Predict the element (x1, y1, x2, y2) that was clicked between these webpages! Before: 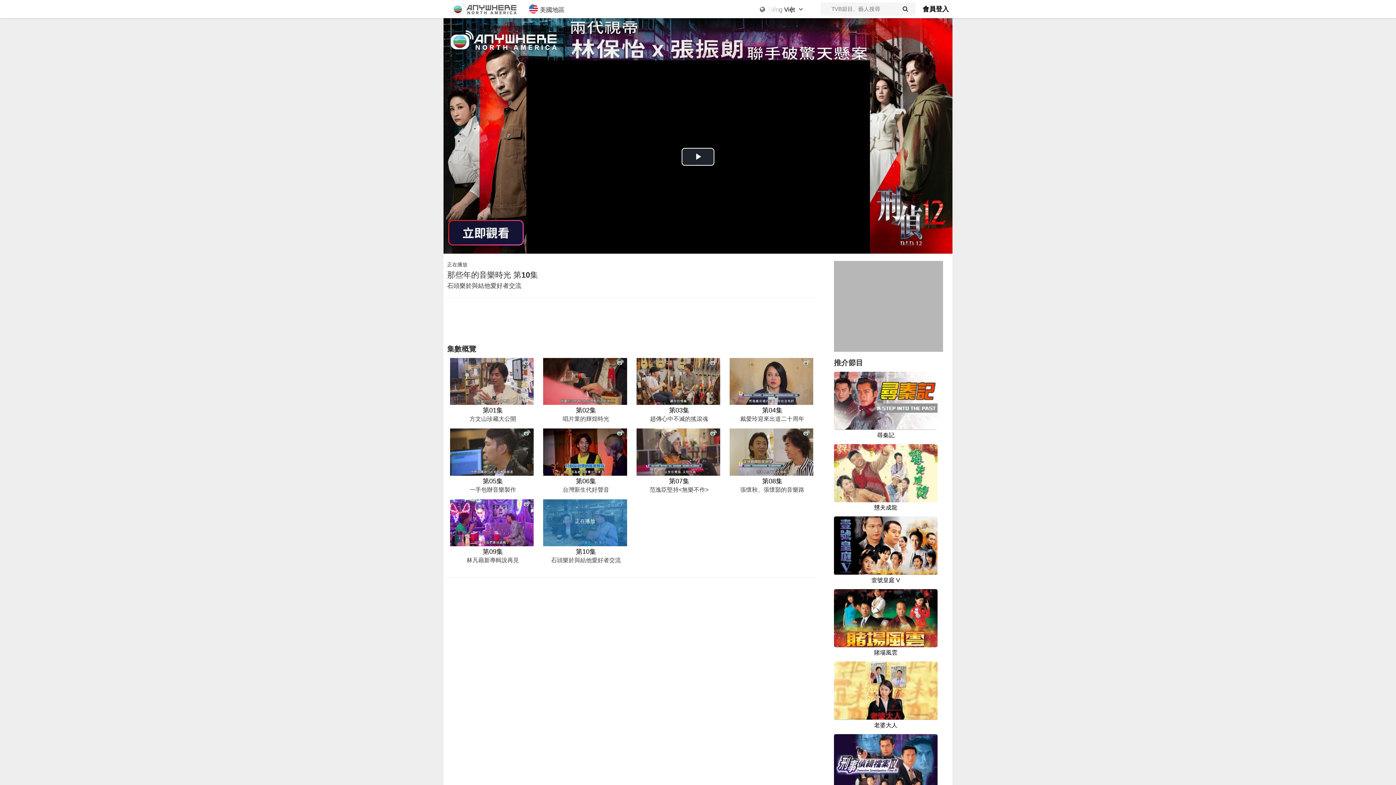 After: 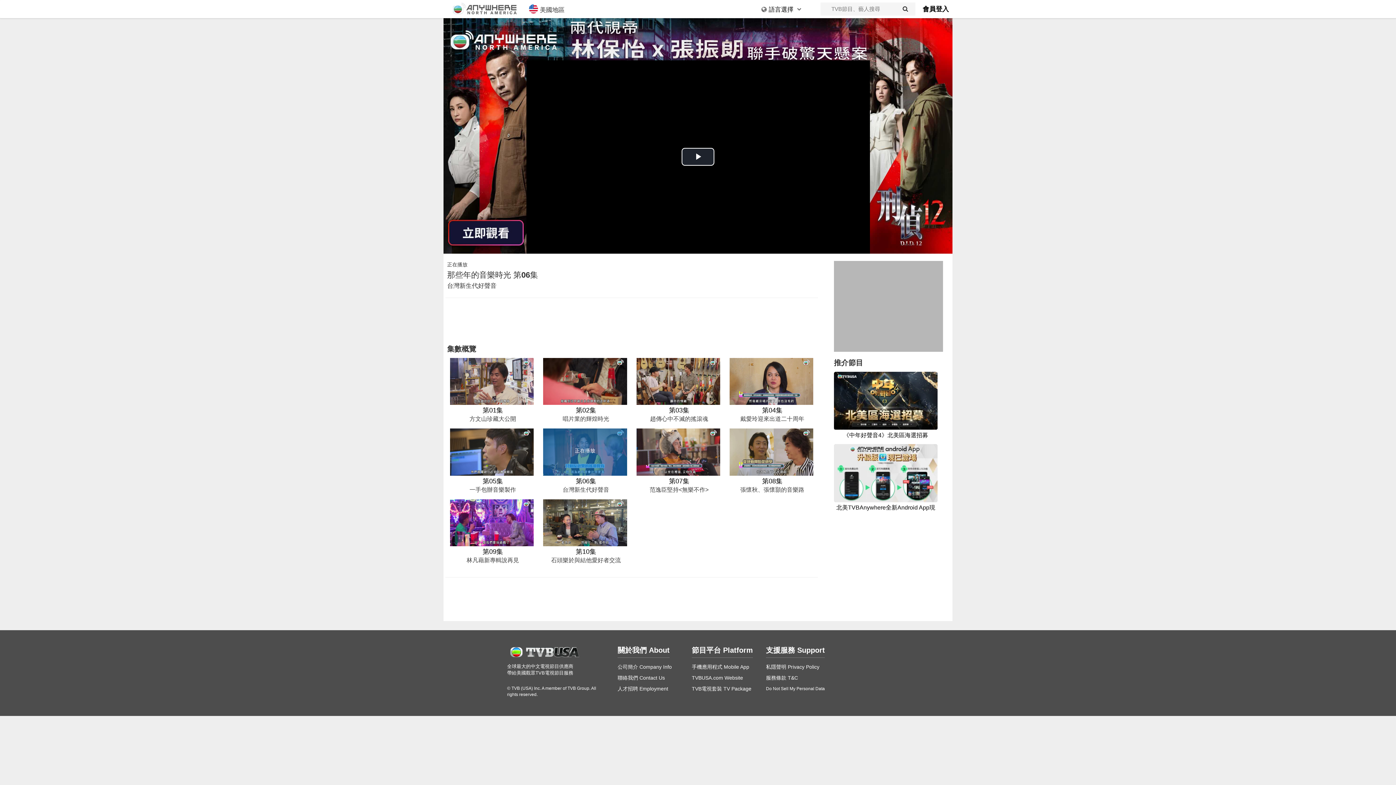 Action: label: 第06集
台灣新生代好聲音 bbox: (541, 428, 628, 494)